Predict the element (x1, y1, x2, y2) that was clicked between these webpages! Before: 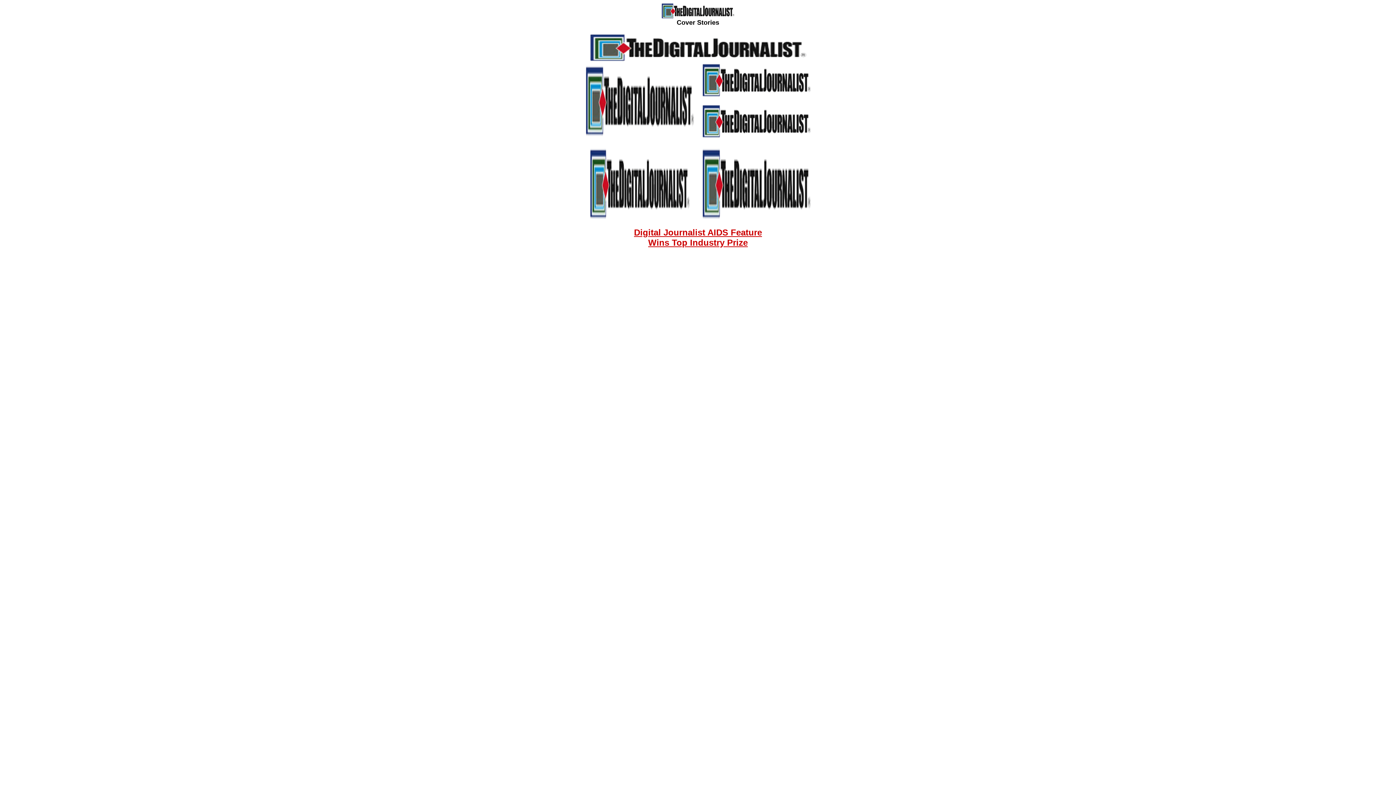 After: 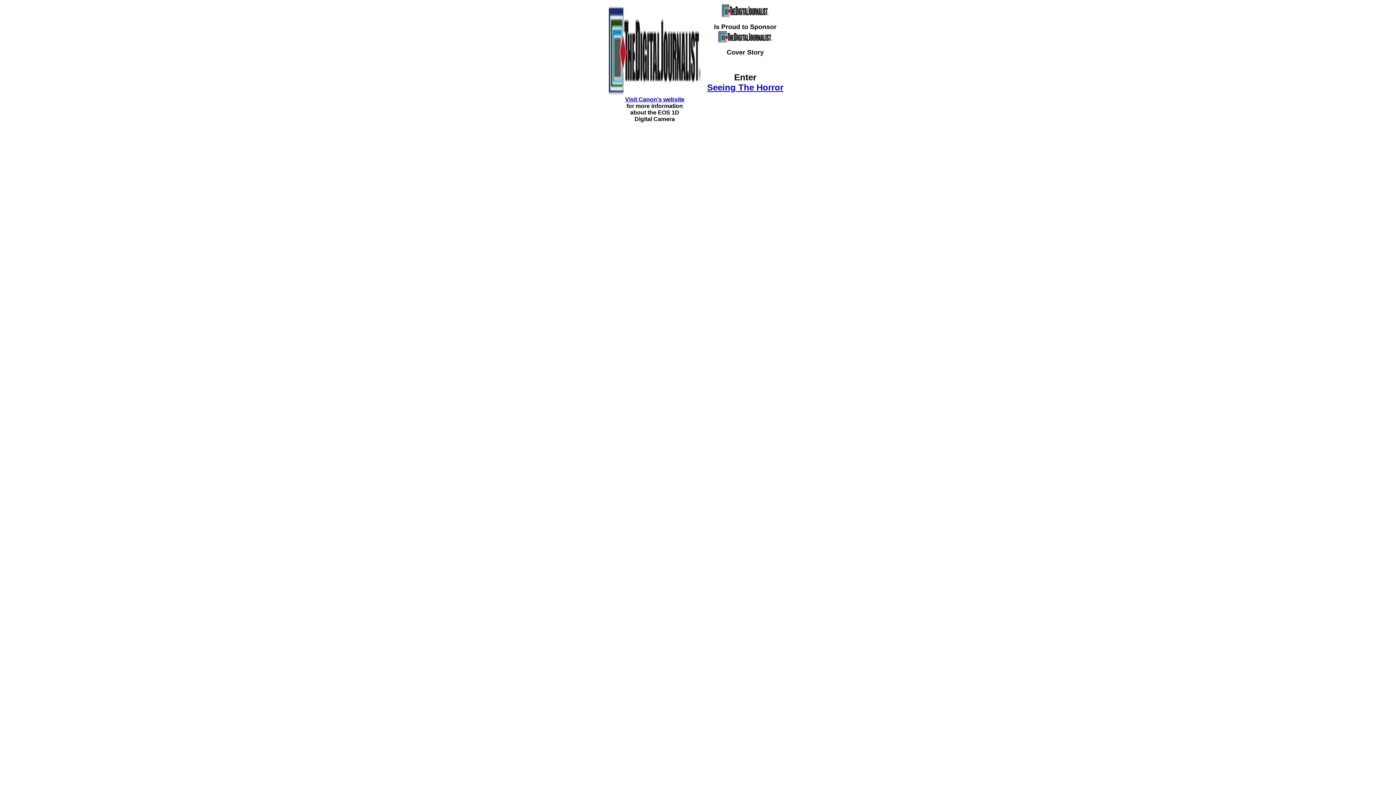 Action: bbox: (702, 214, 811, 221)